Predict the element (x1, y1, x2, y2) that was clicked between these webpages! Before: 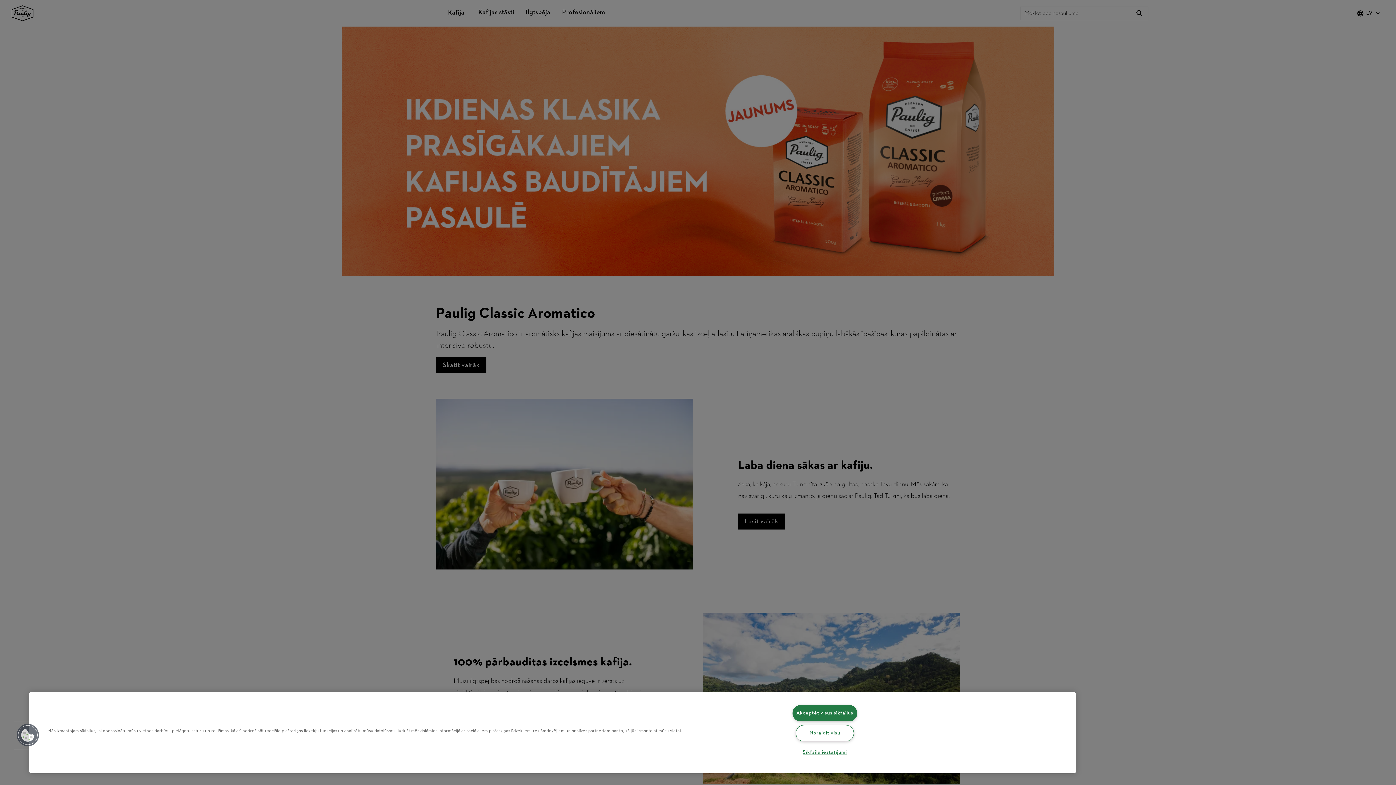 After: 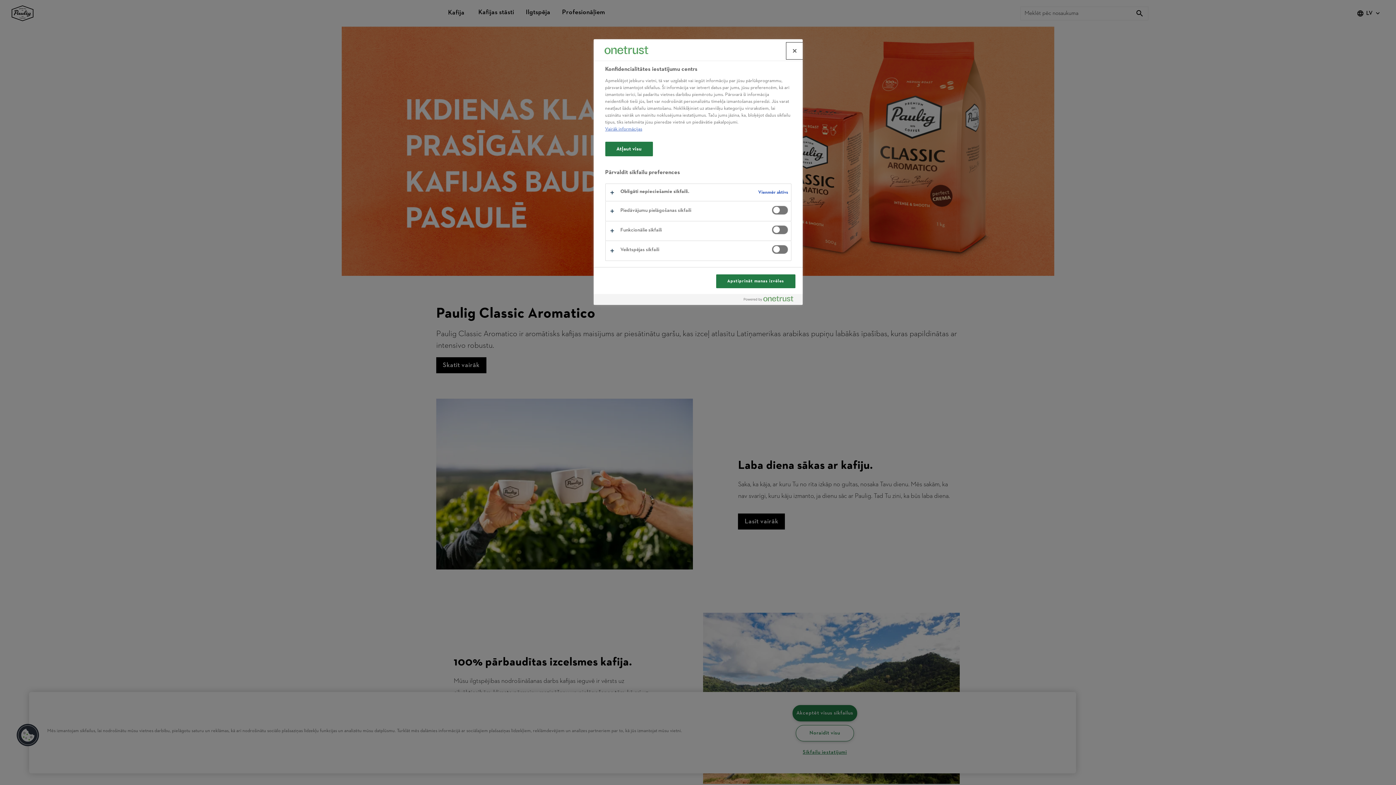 Action: bbox: (795, 745, 854, 760) label: Sīkfailu iestatījumi, Atver preferenču centra dialoglodziņu